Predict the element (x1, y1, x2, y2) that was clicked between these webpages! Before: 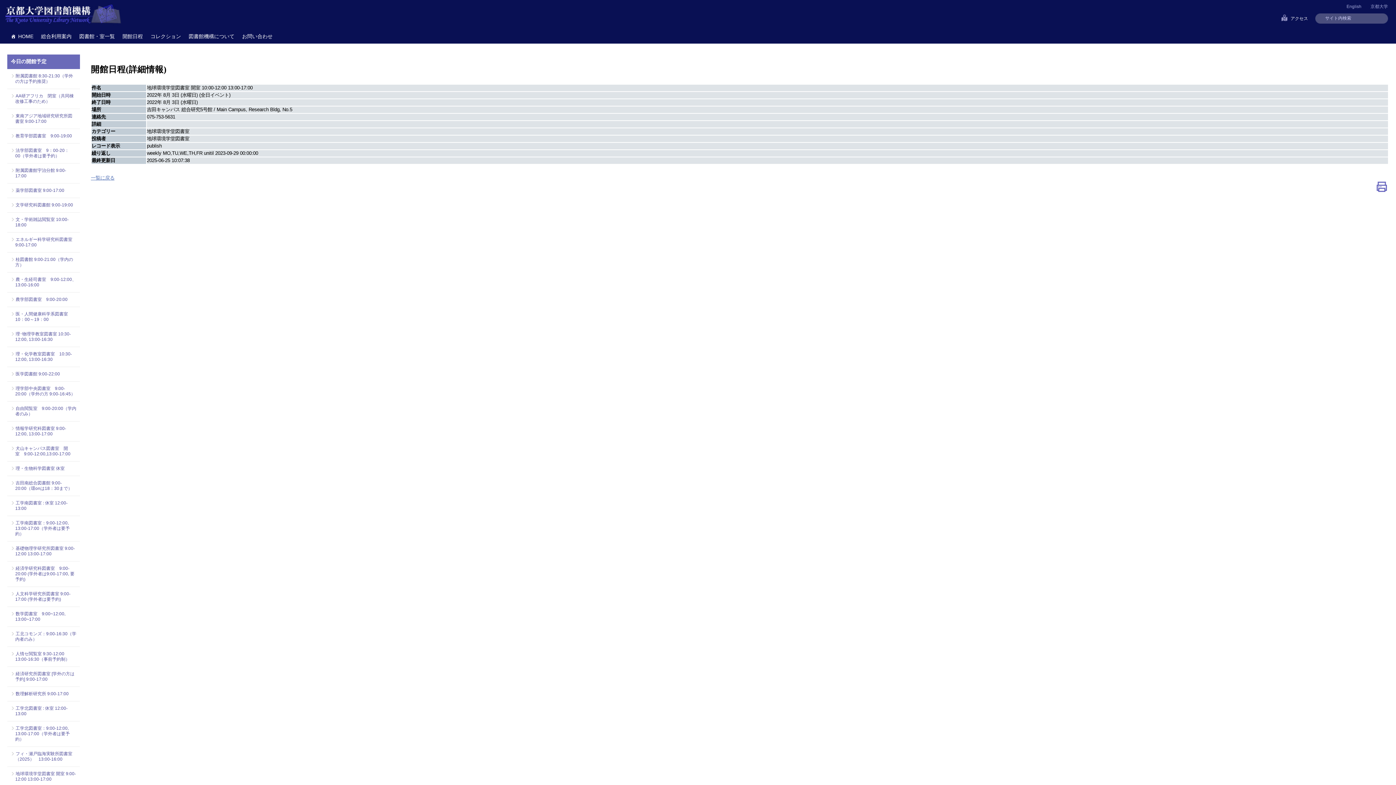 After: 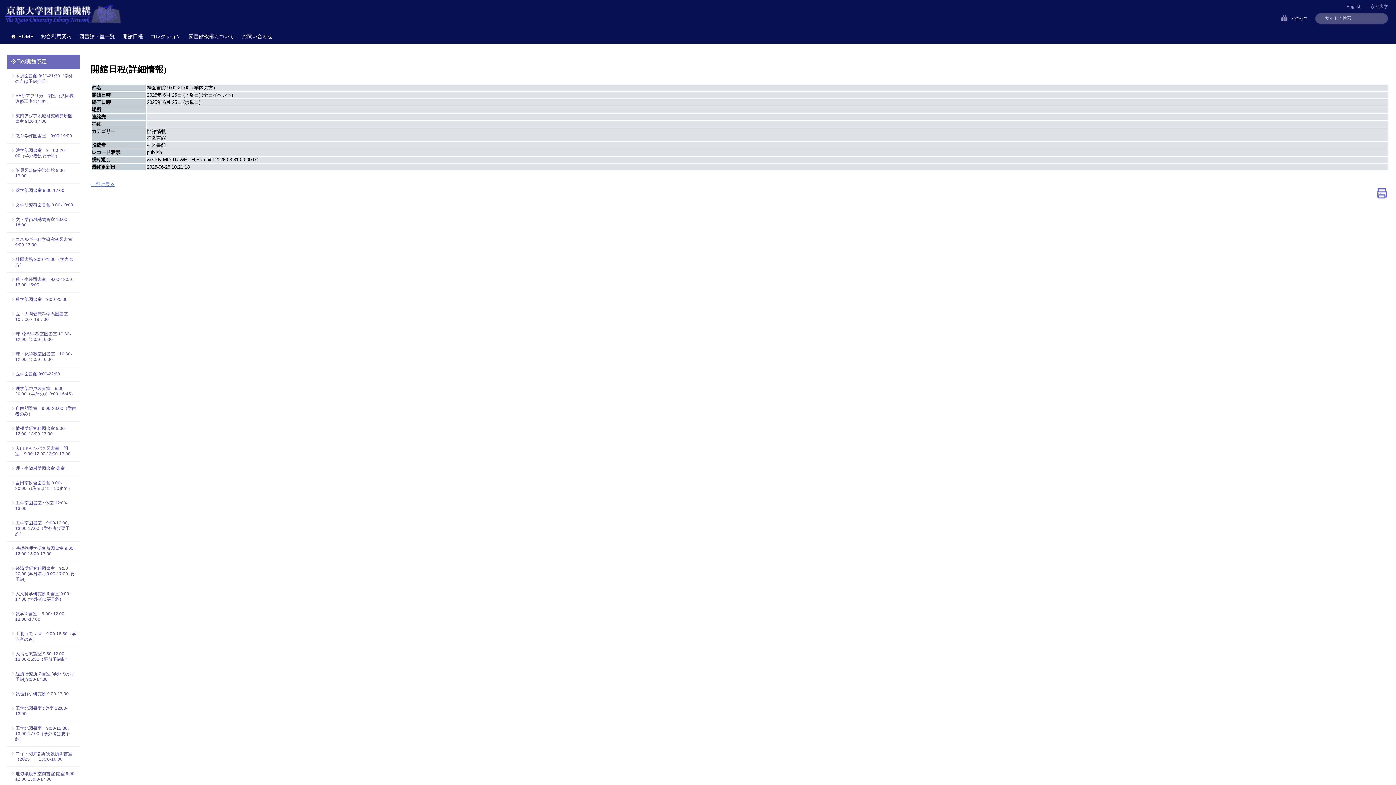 Action: label: 桂図書館 9:00-21:00（学内の方） bbox: (15, 257, 76, 268)